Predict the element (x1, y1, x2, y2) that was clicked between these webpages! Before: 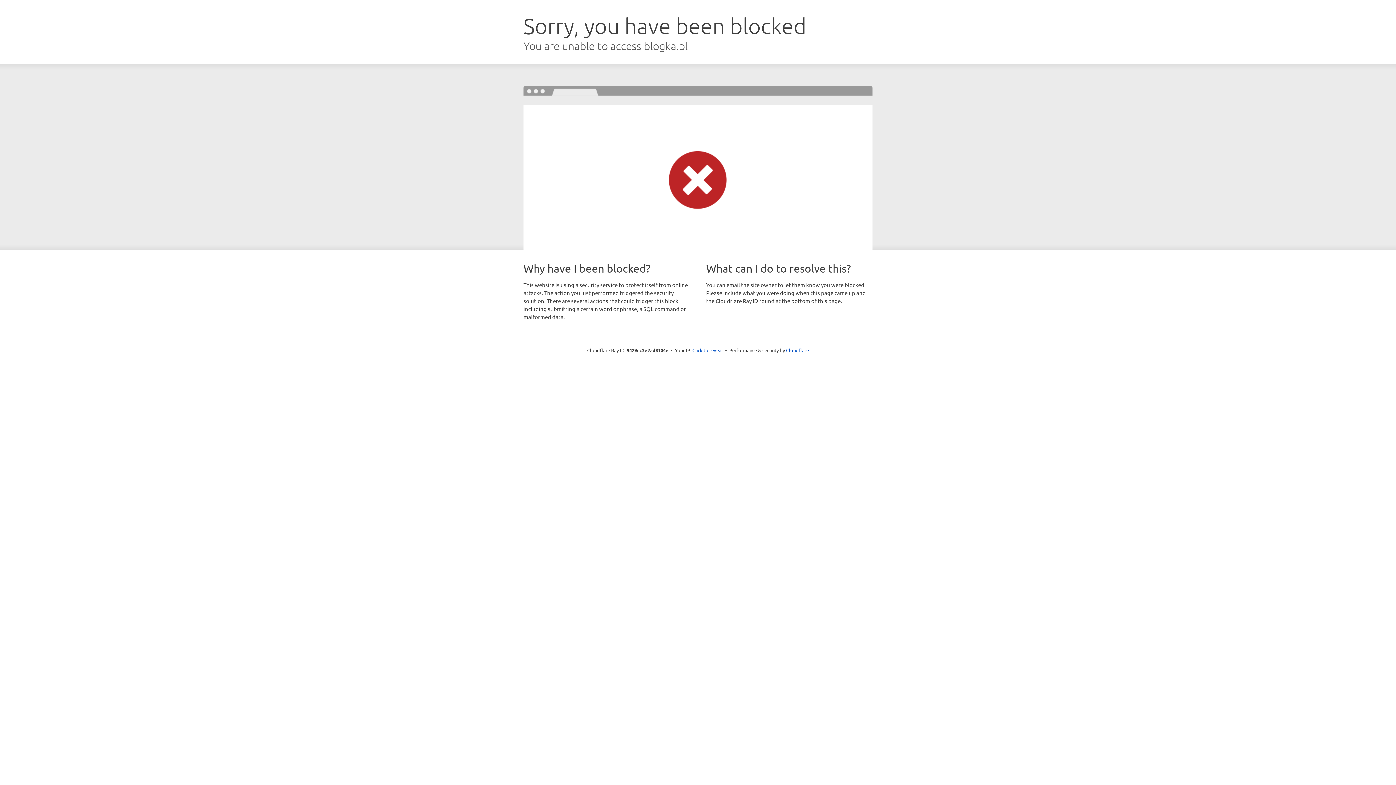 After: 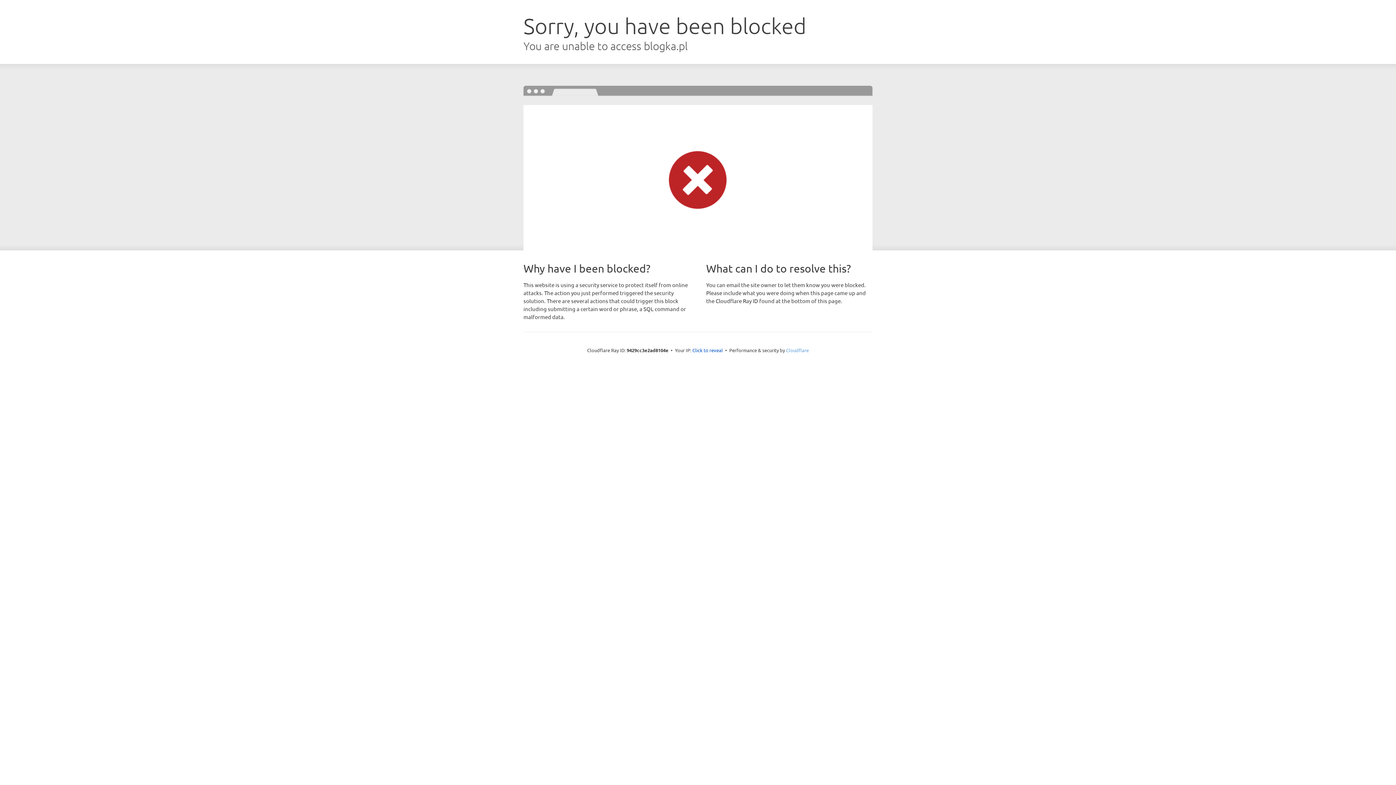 Action: bbox: (786, 347, 809, 353) label: Cloudflare